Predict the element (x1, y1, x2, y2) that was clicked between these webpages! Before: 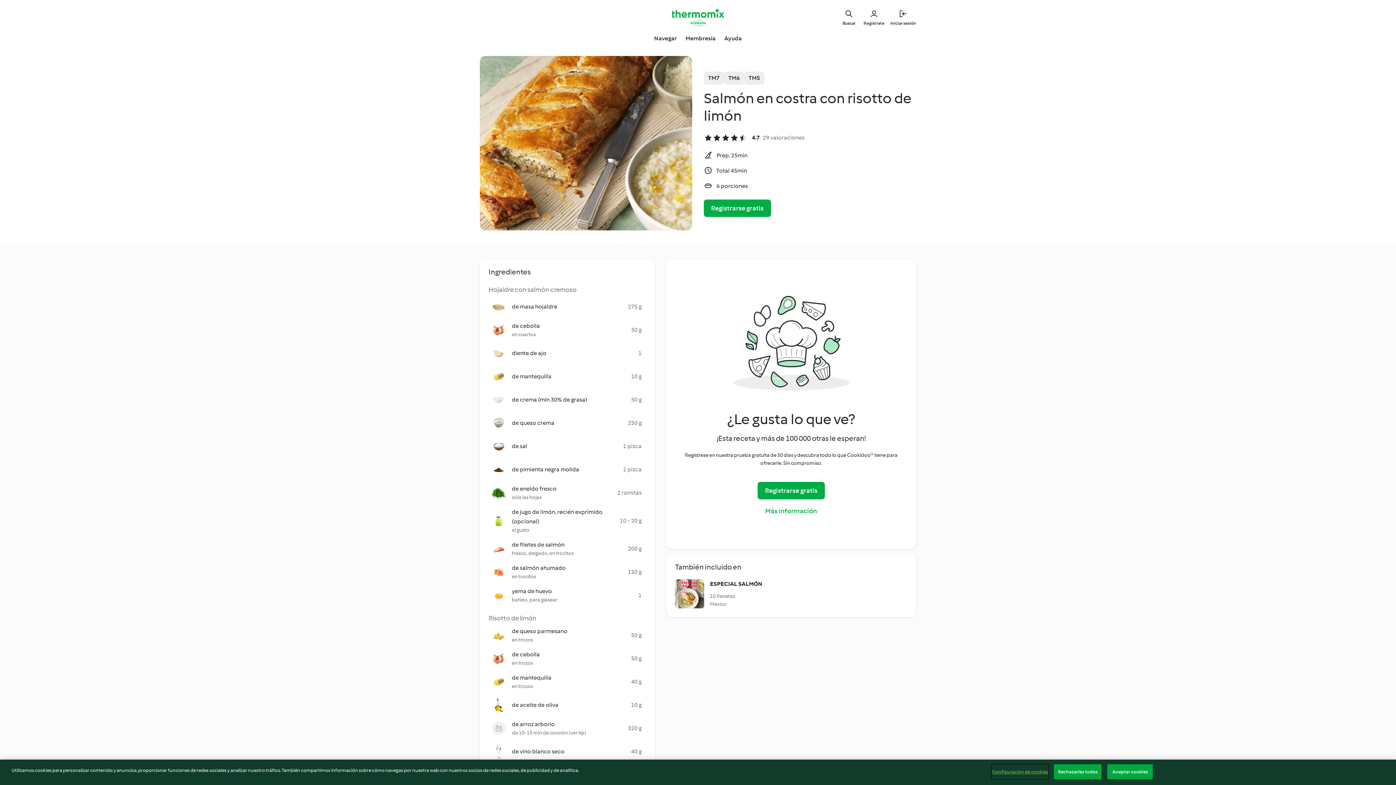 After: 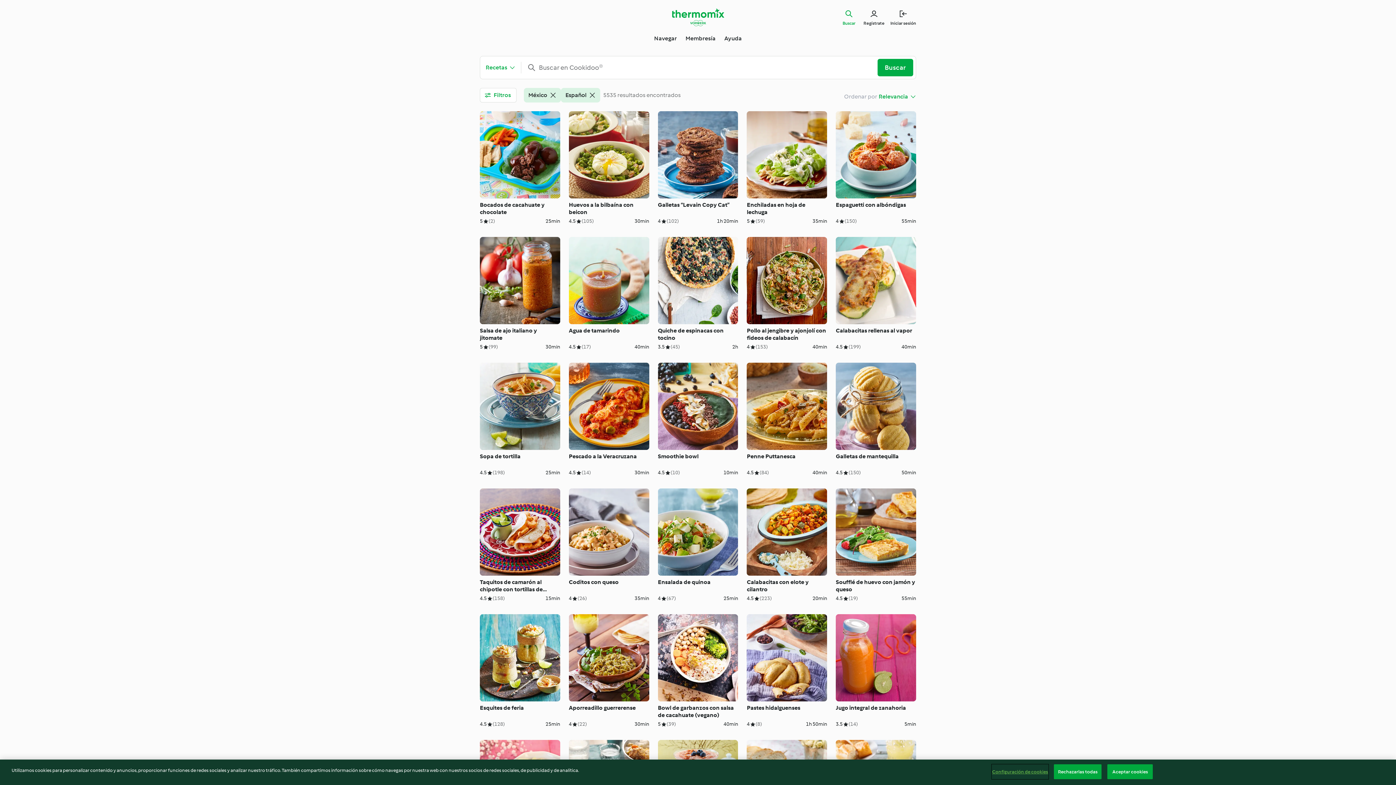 Action: bbox: (840, 8, 857, 26) label: Buscar